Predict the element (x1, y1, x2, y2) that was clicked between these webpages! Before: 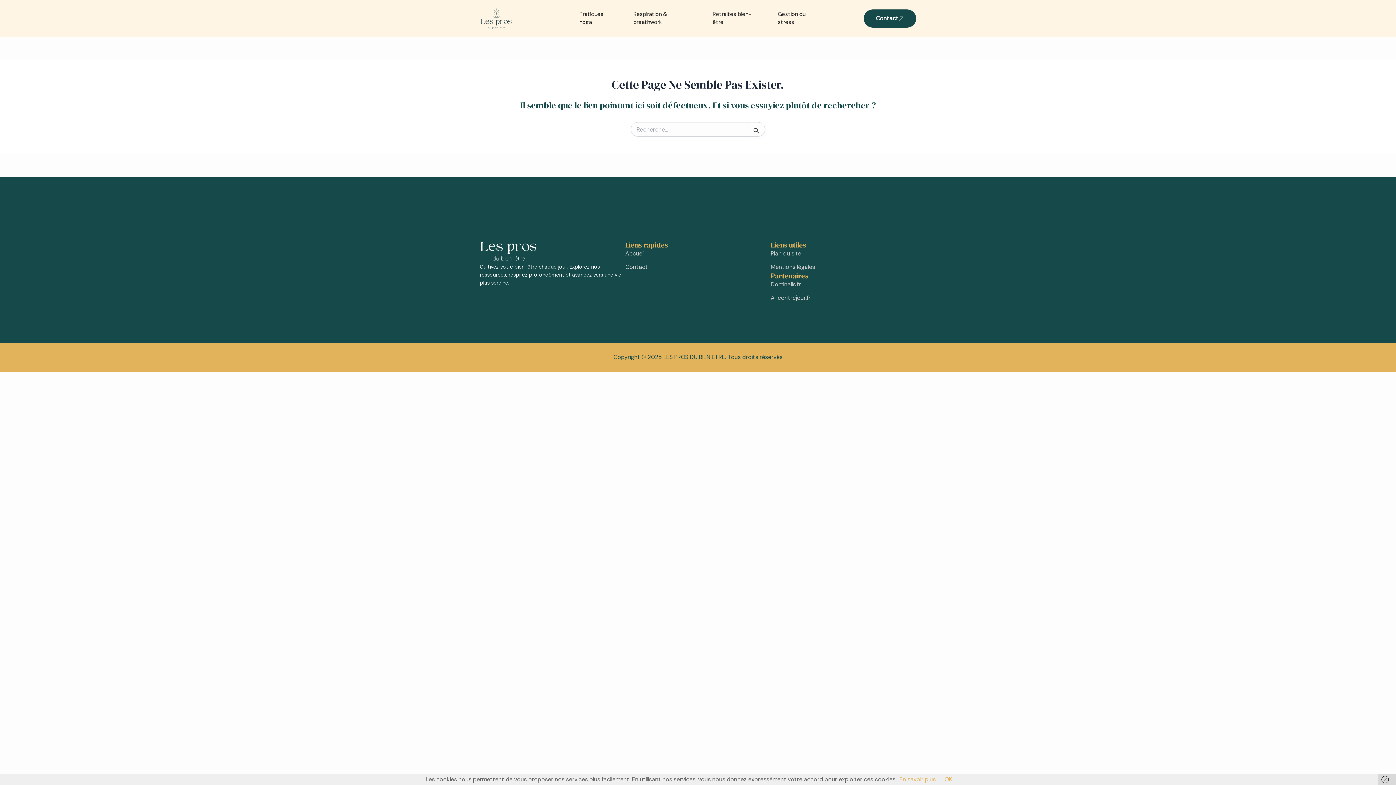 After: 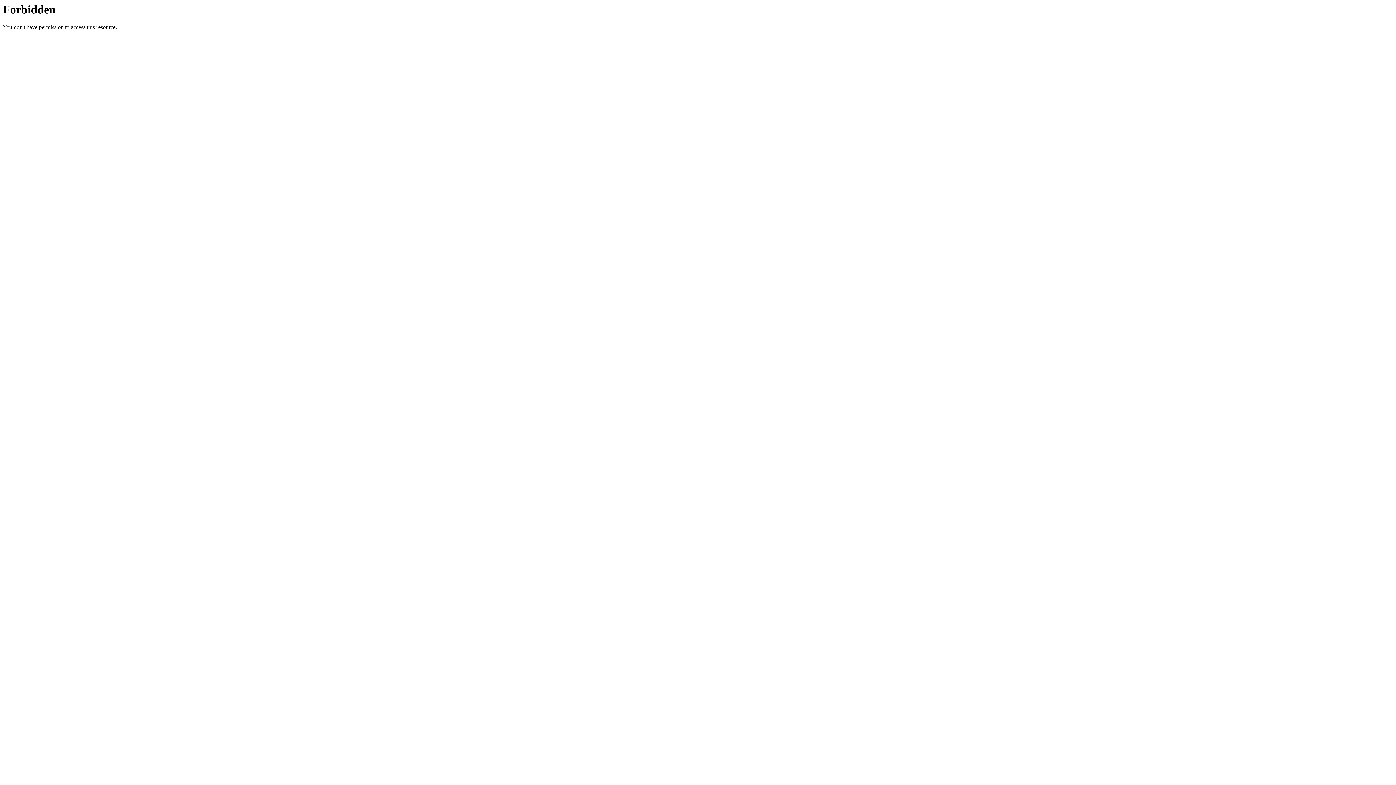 Action: label: A-contrejour.fr bbox: (770, 294, 916, 302)